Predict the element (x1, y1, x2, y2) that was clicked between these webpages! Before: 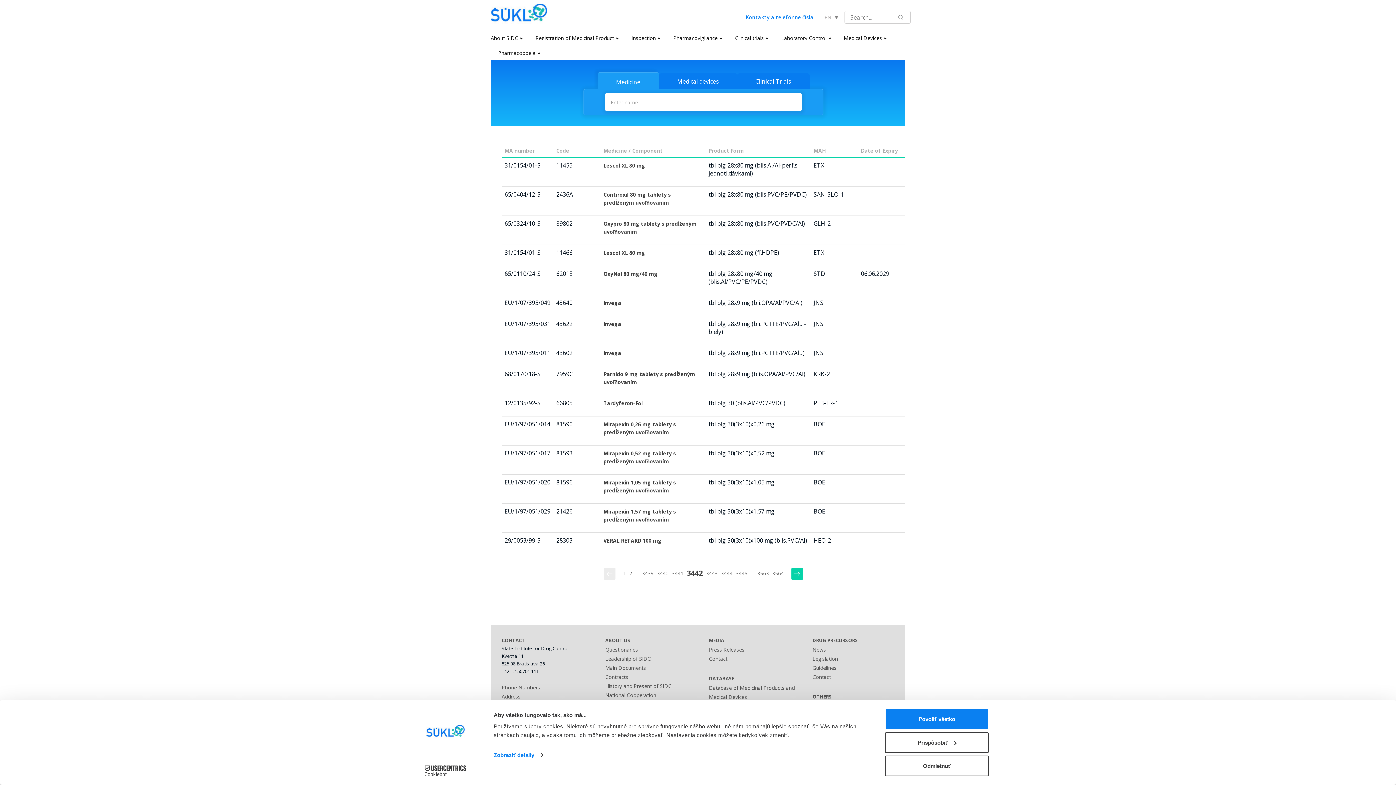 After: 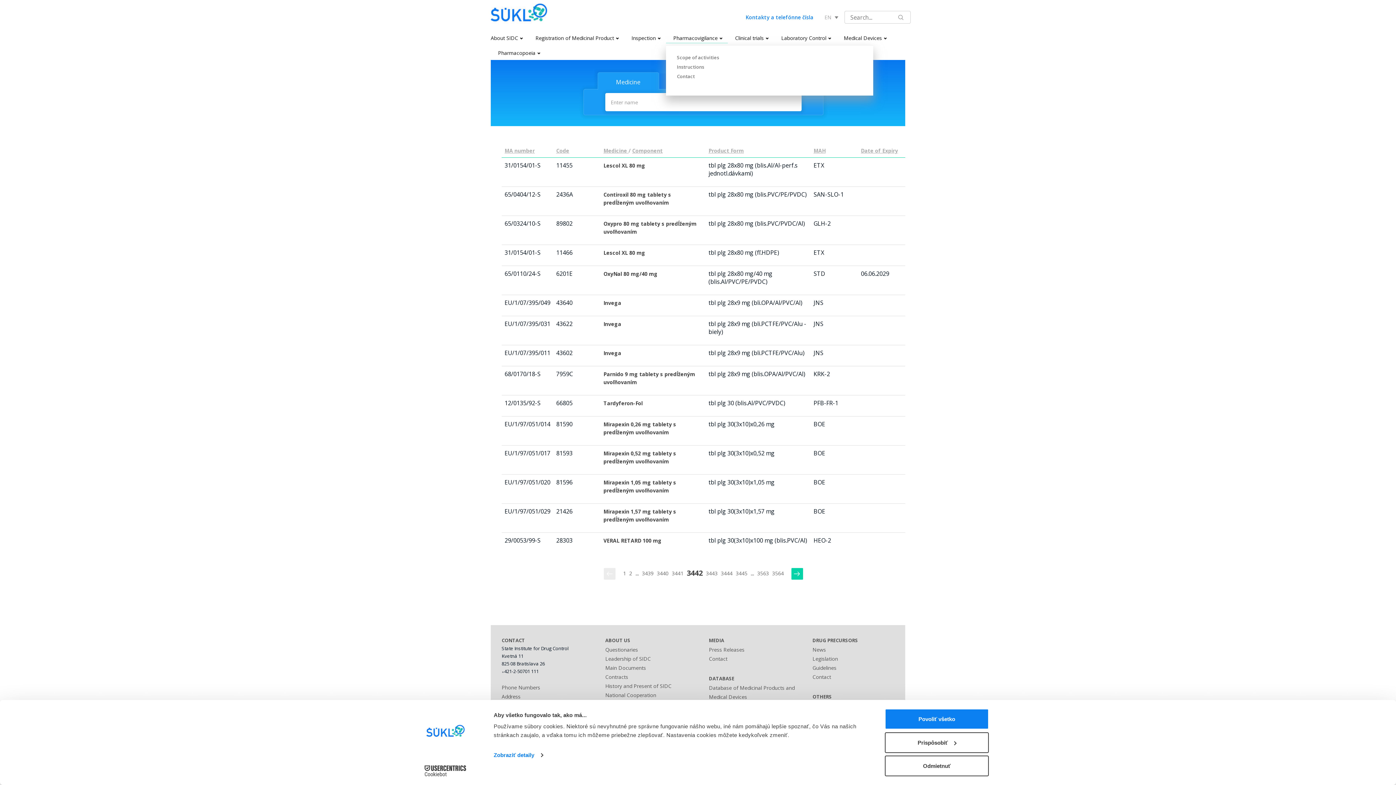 Action: label: Pharmacovigilance bbox: (666, 30, 728, 43)